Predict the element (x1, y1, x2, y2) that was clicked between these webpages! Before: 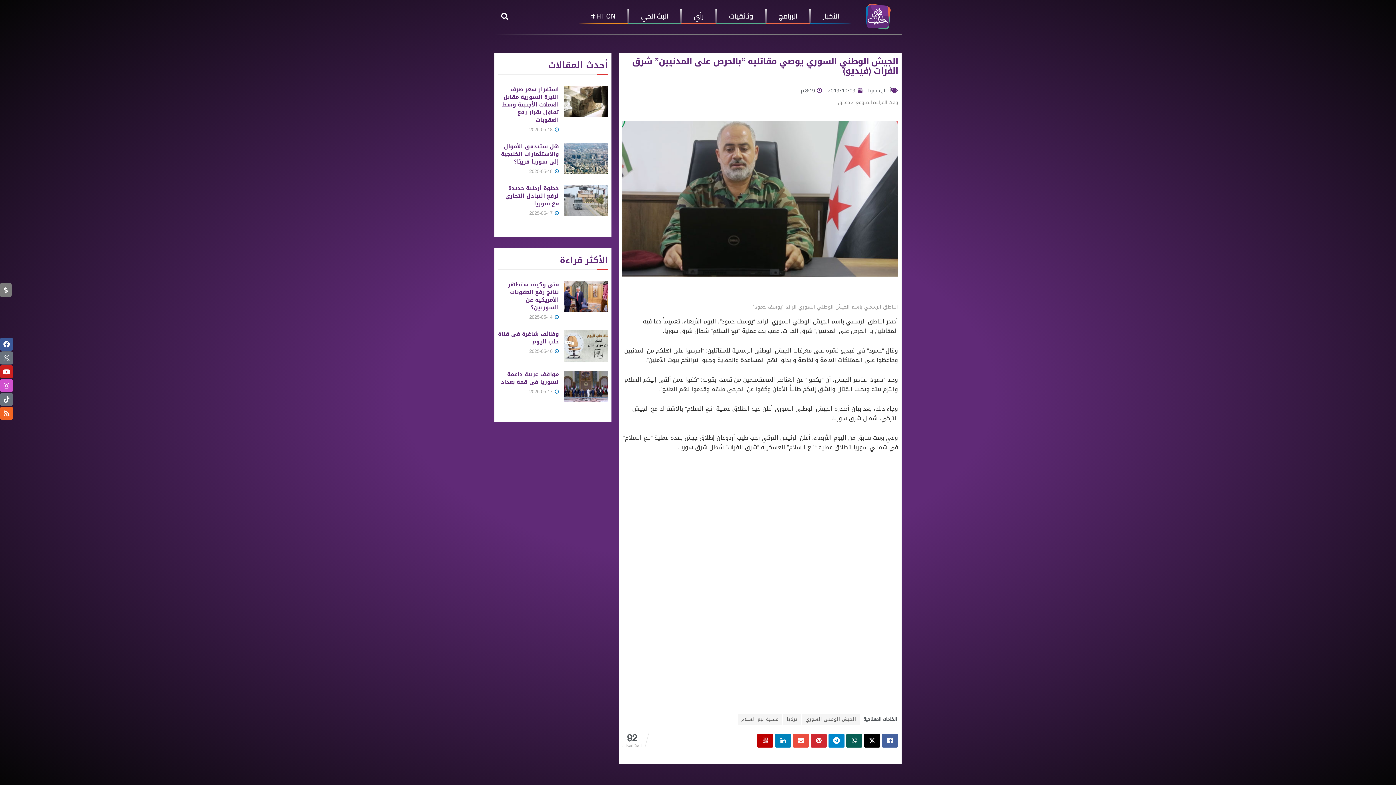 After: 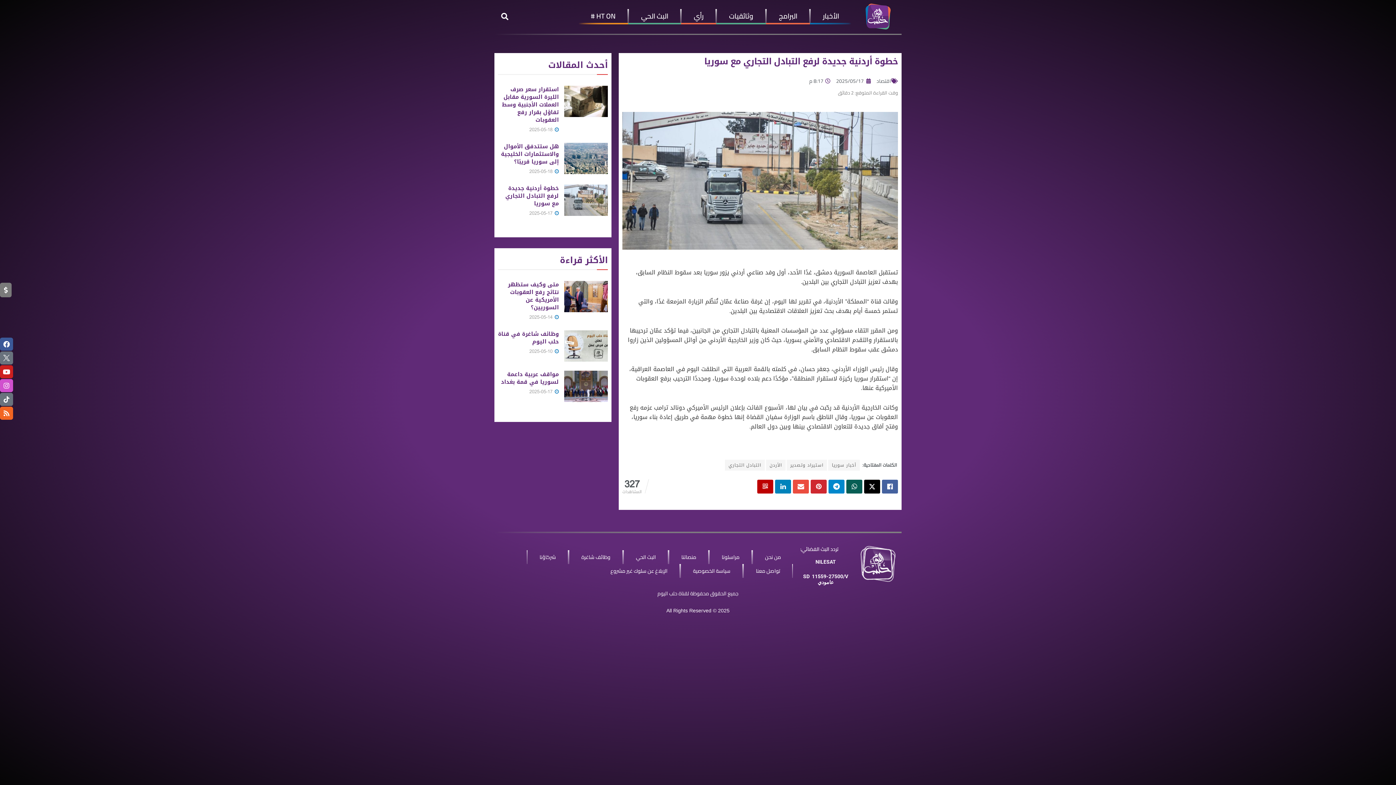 Action: label:  2025-05-17 bbox: (529, 208, 558, 217)